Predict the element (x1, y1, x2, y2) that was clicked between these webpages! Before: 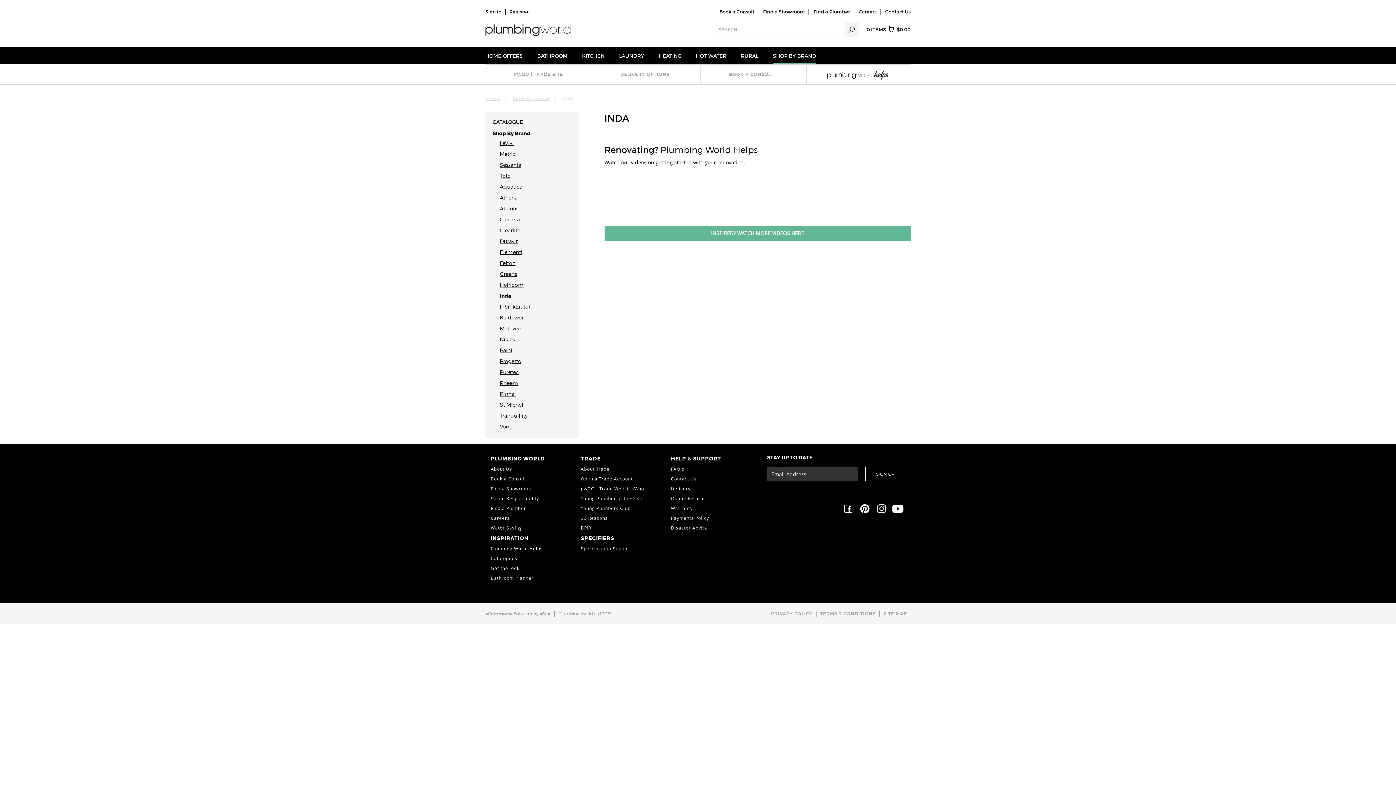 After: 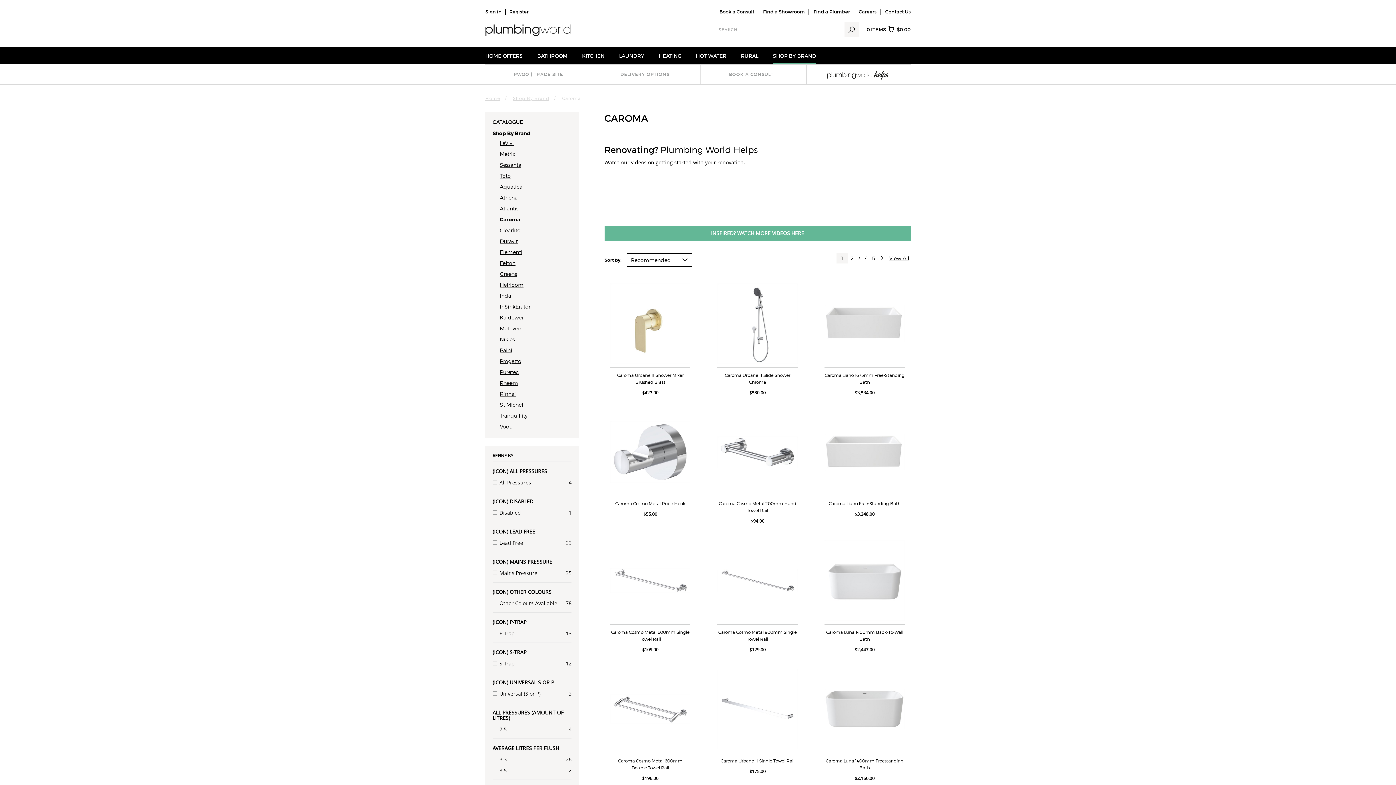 Action: label: Caroma bbox: (500, 216, 520, 222)